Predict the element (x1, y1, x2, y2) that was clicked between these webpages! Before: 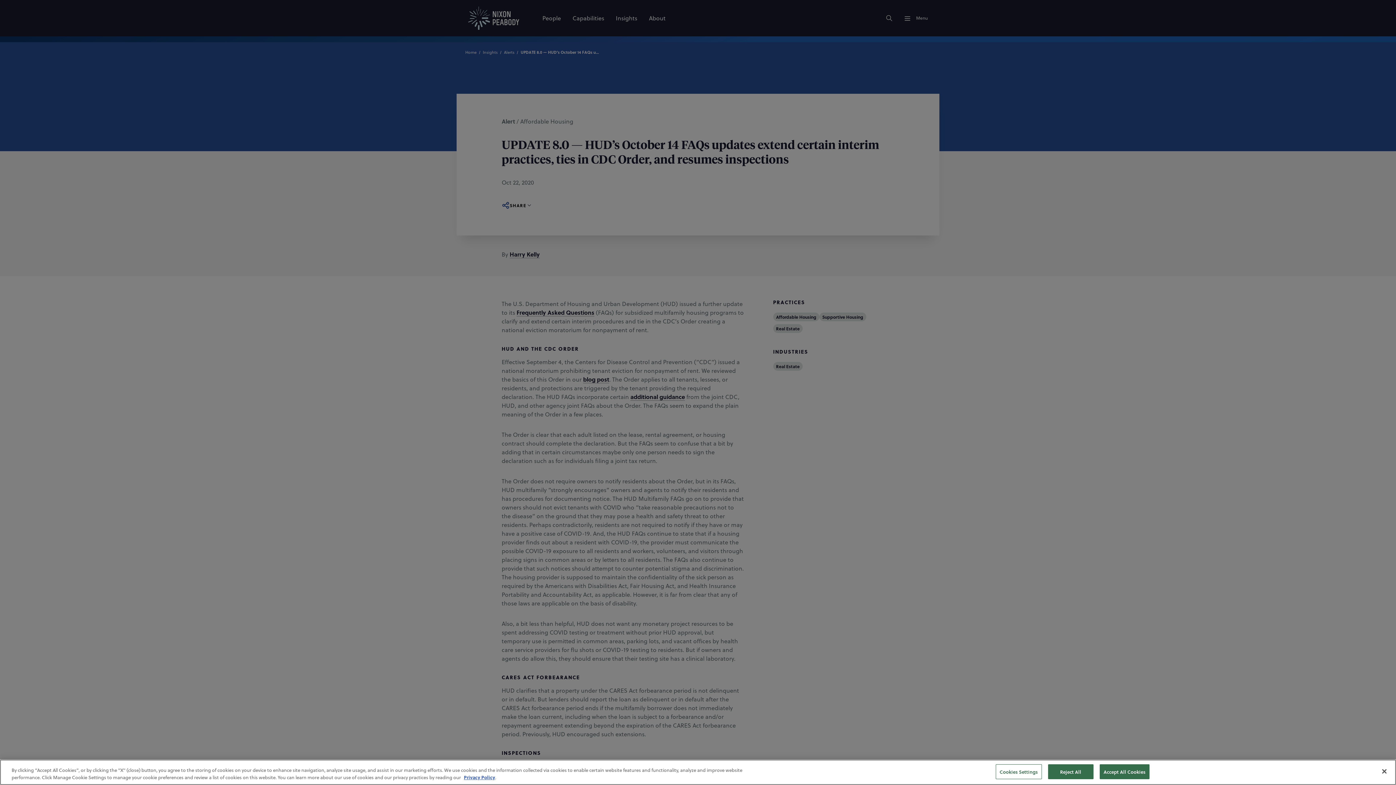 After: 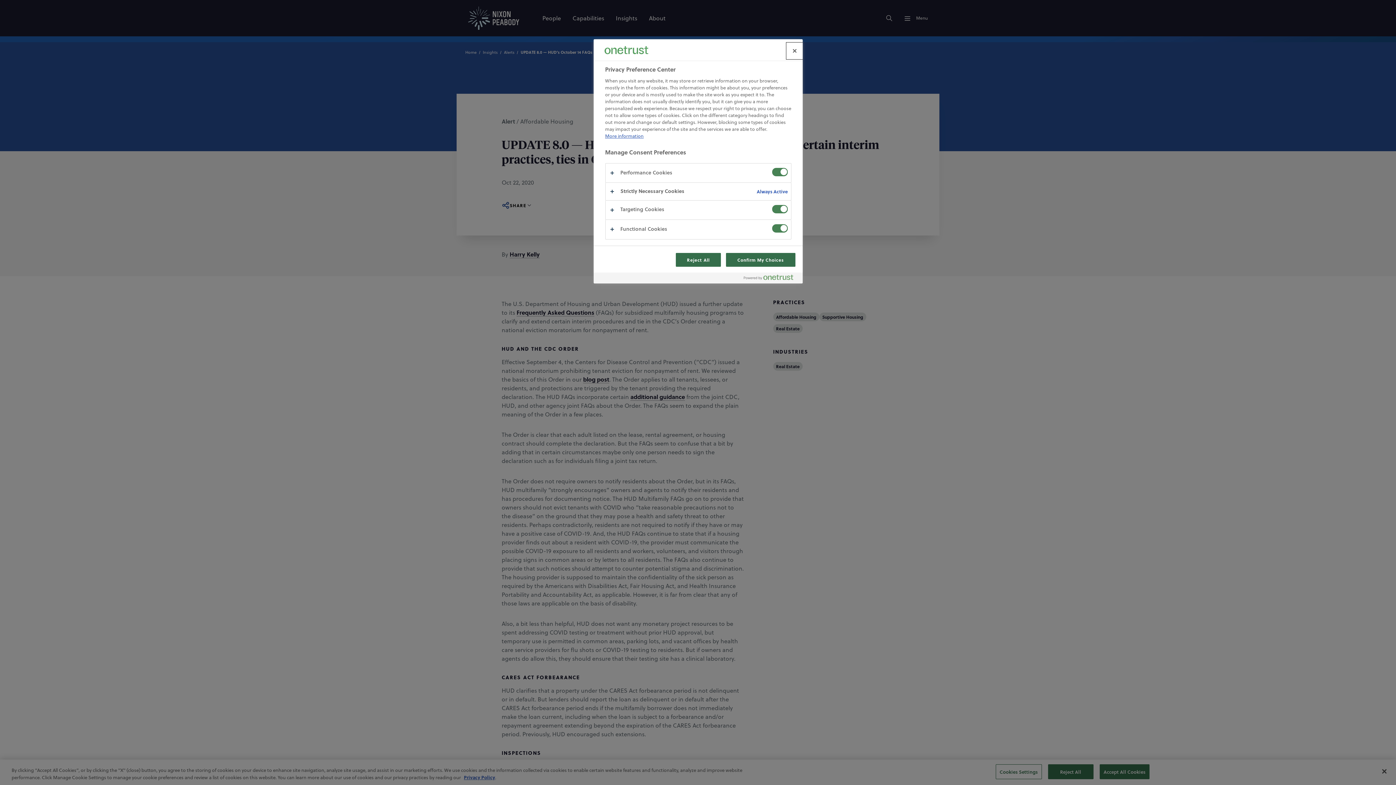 Action: bbox: (995, 764, 1042, 779) label: Cookies Settings